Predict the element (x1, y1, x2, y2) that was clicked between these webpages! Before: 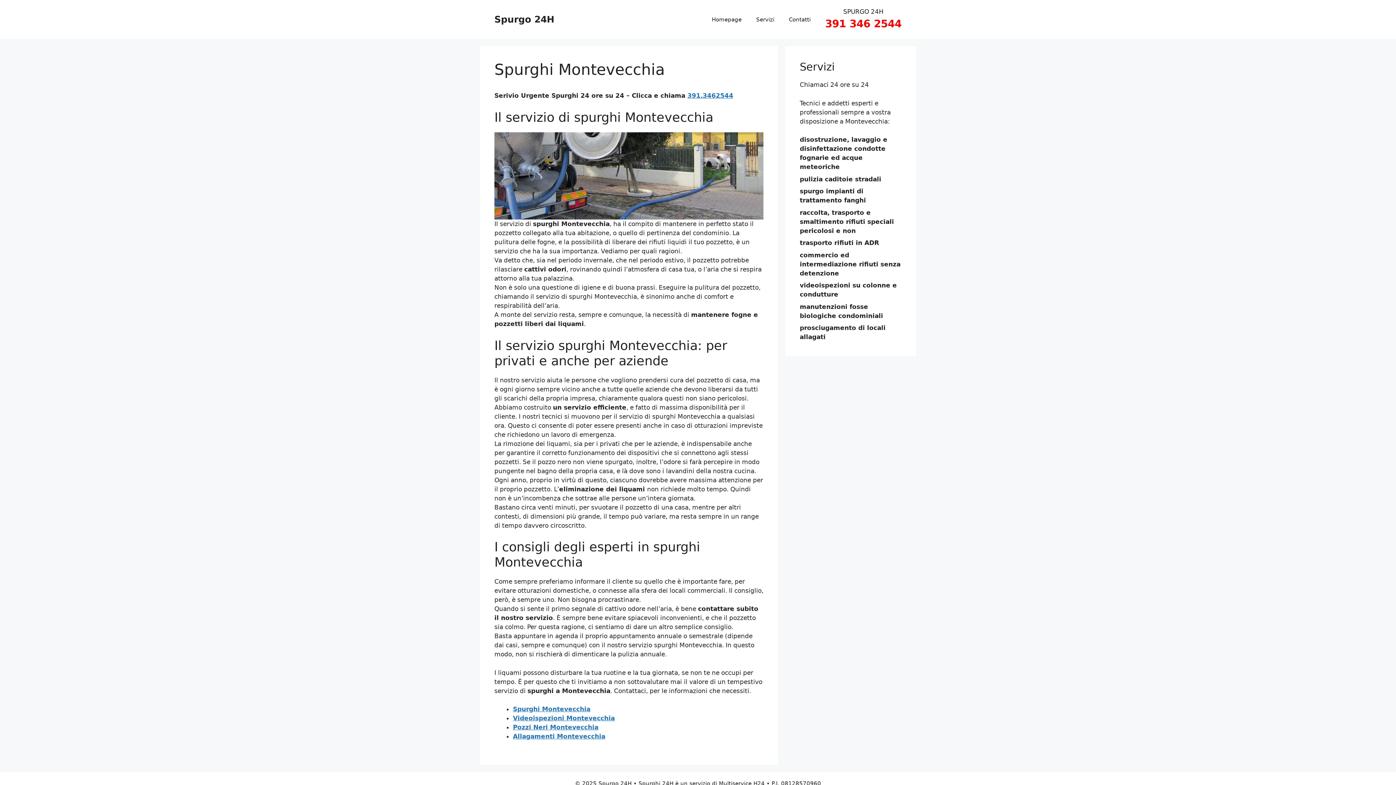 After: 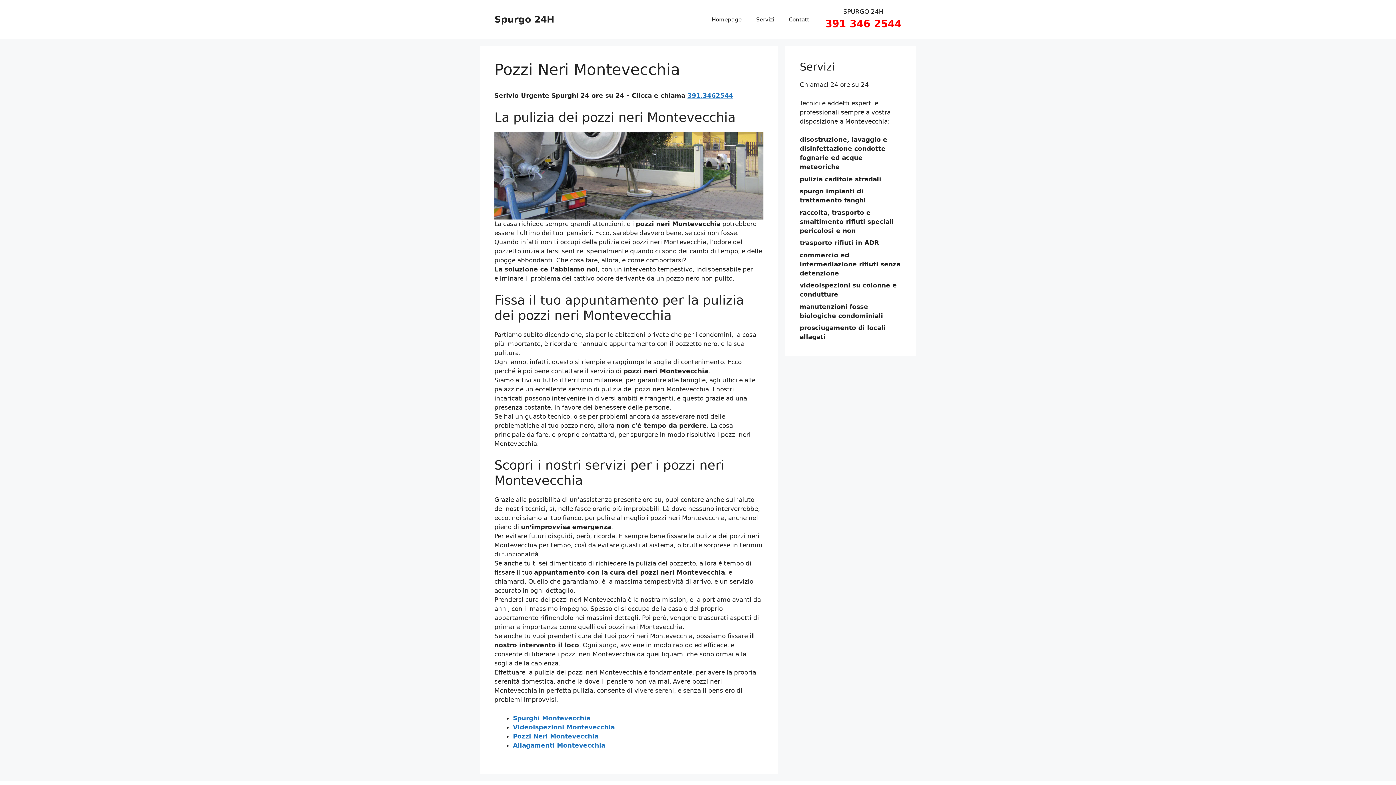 Action: bbox: (513, 724, 598, 731) label: Pozzi Neri Montevecchia